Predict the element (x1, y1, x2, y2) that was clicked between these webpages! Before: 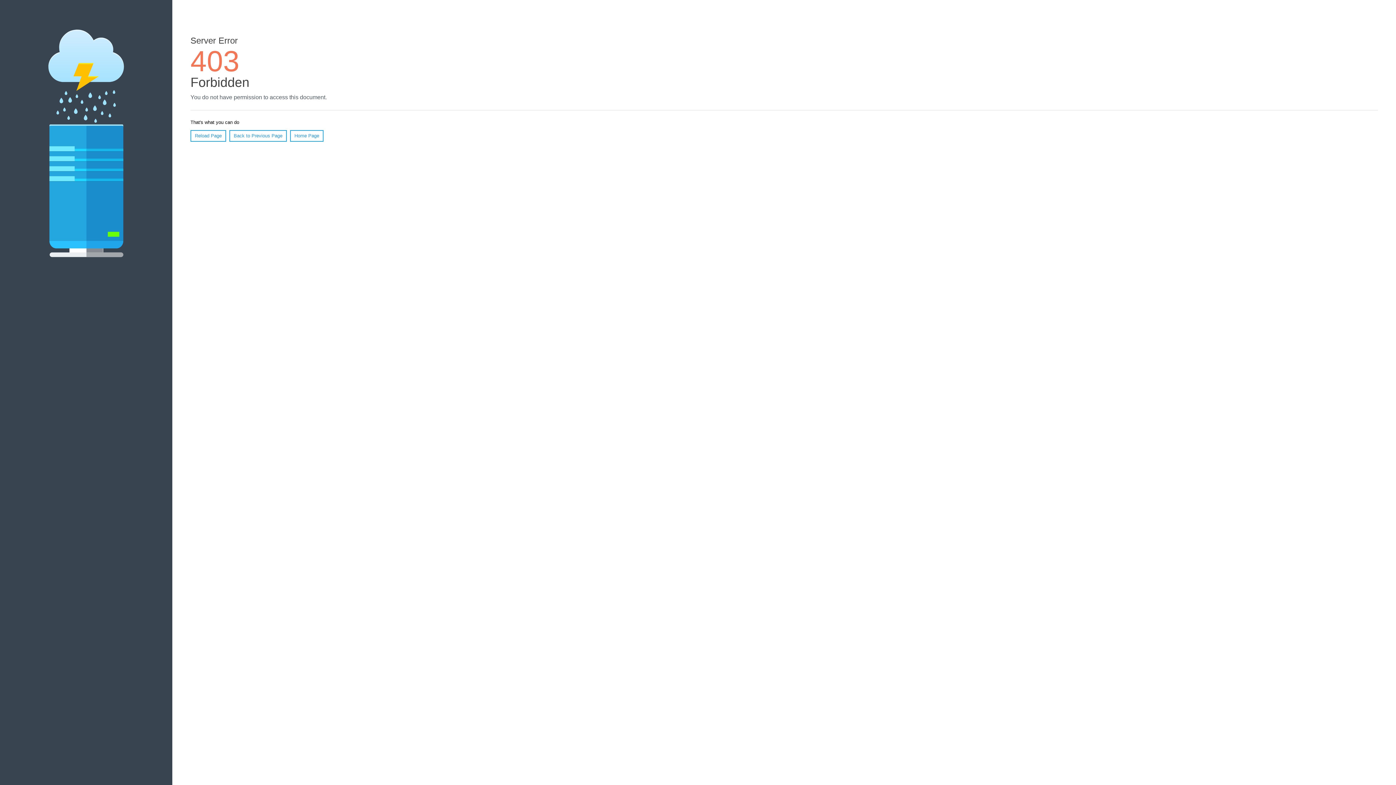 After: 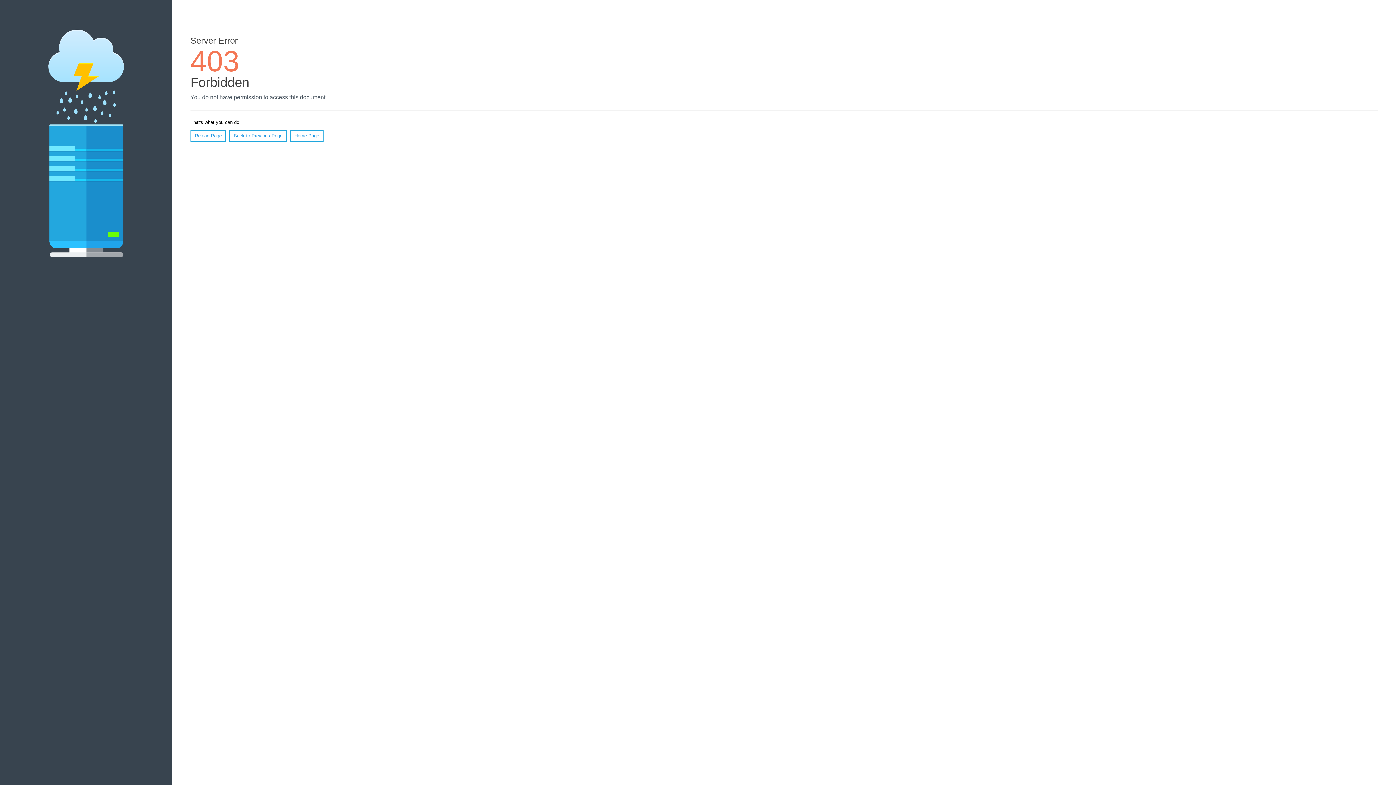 Action: bbox: (290, 130, 323, 141) label: Home Page